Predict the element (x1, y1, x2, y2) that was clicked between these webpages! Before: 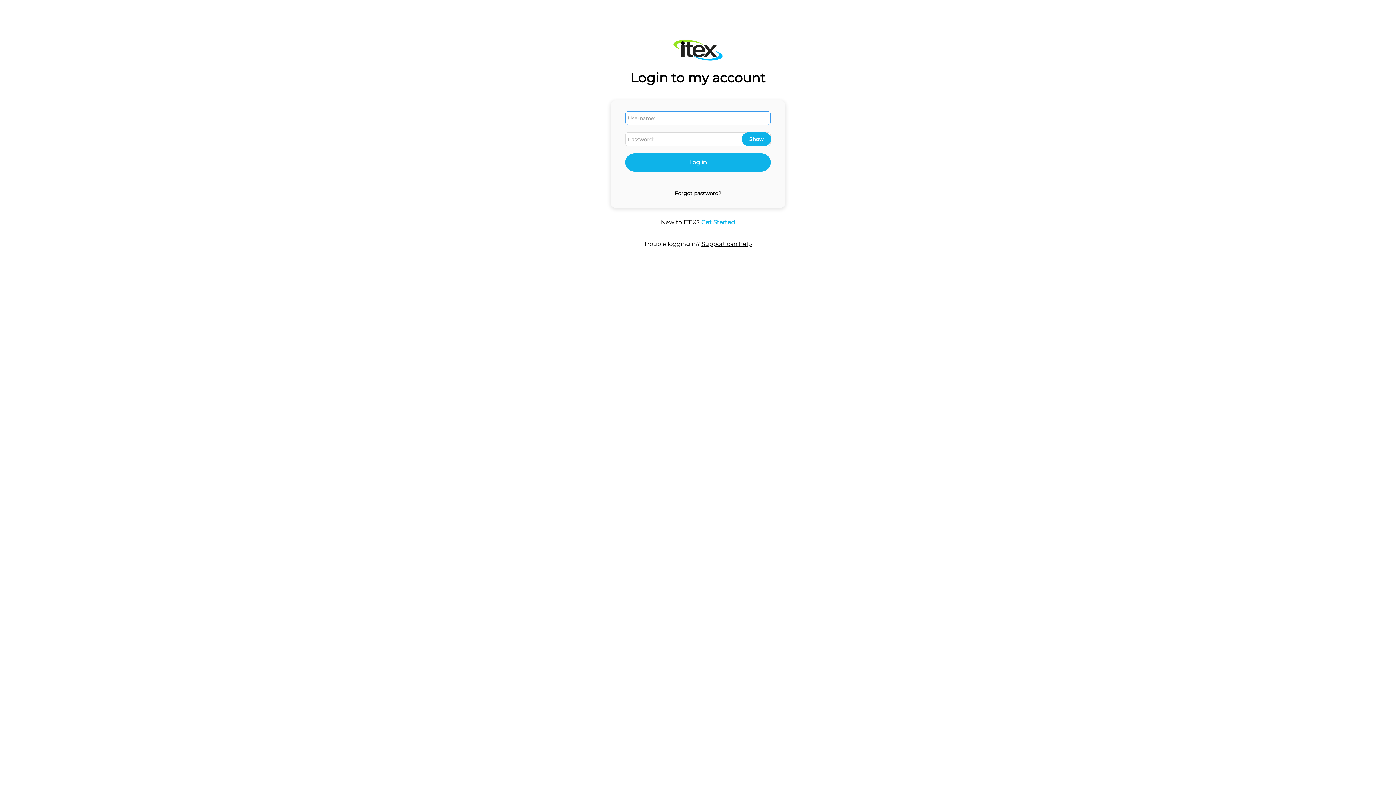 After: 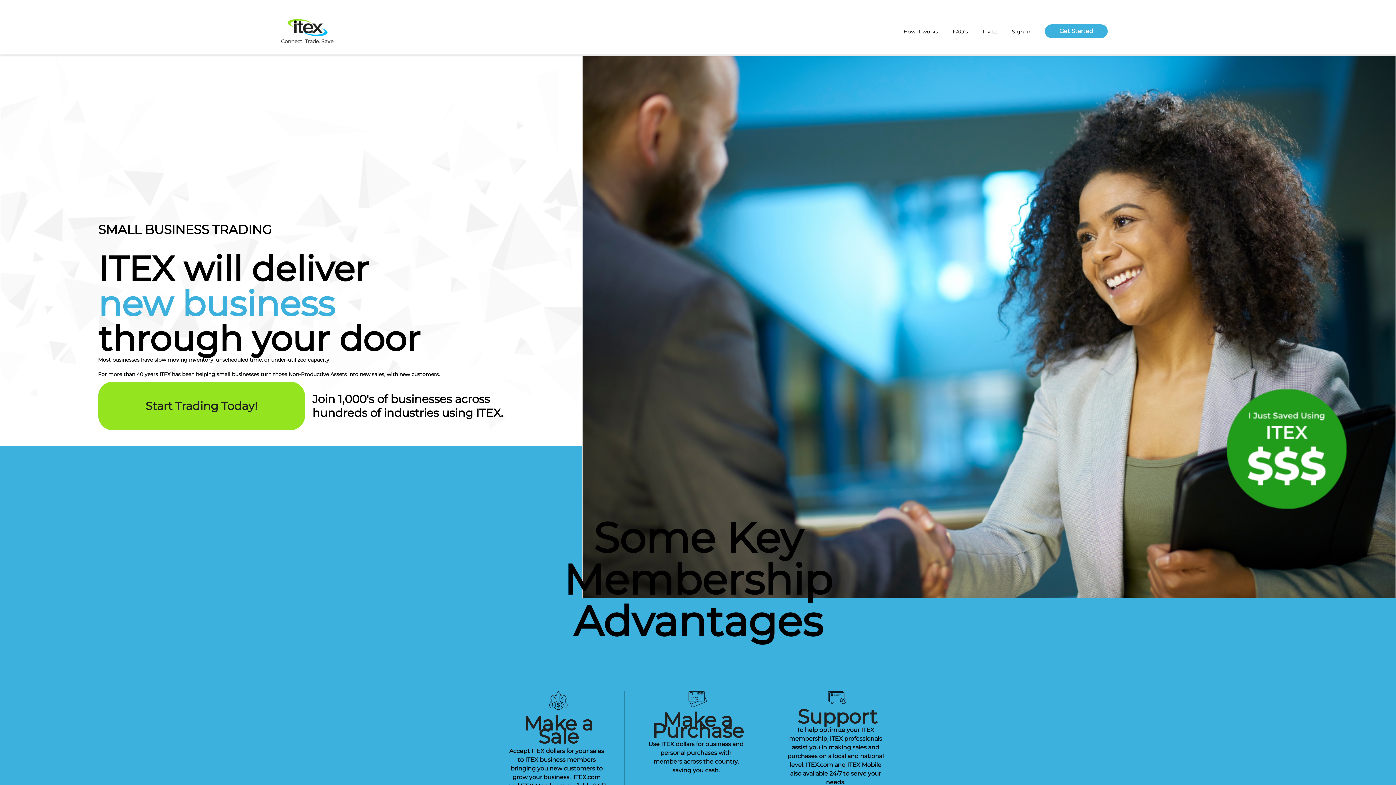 Action: bbox: (527, 37, 869, 62)